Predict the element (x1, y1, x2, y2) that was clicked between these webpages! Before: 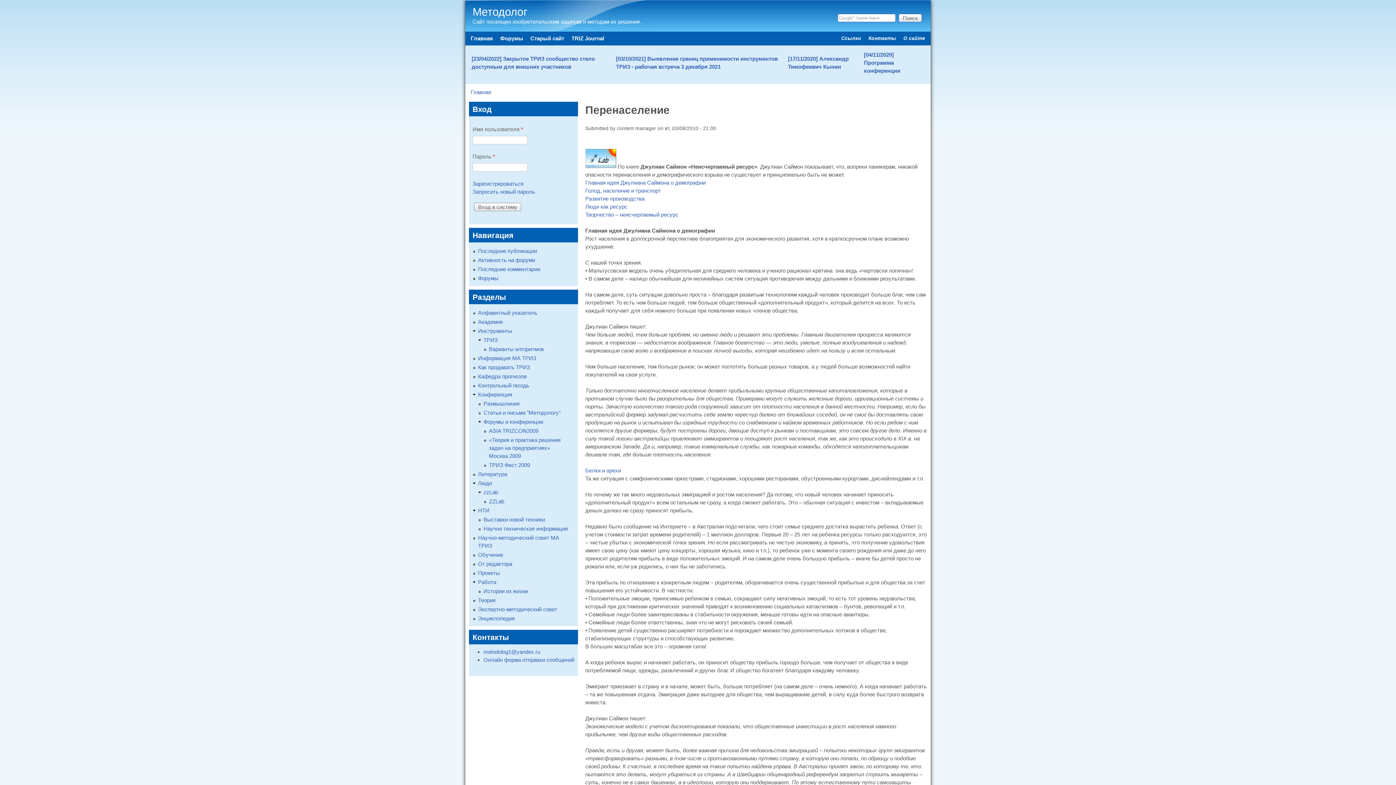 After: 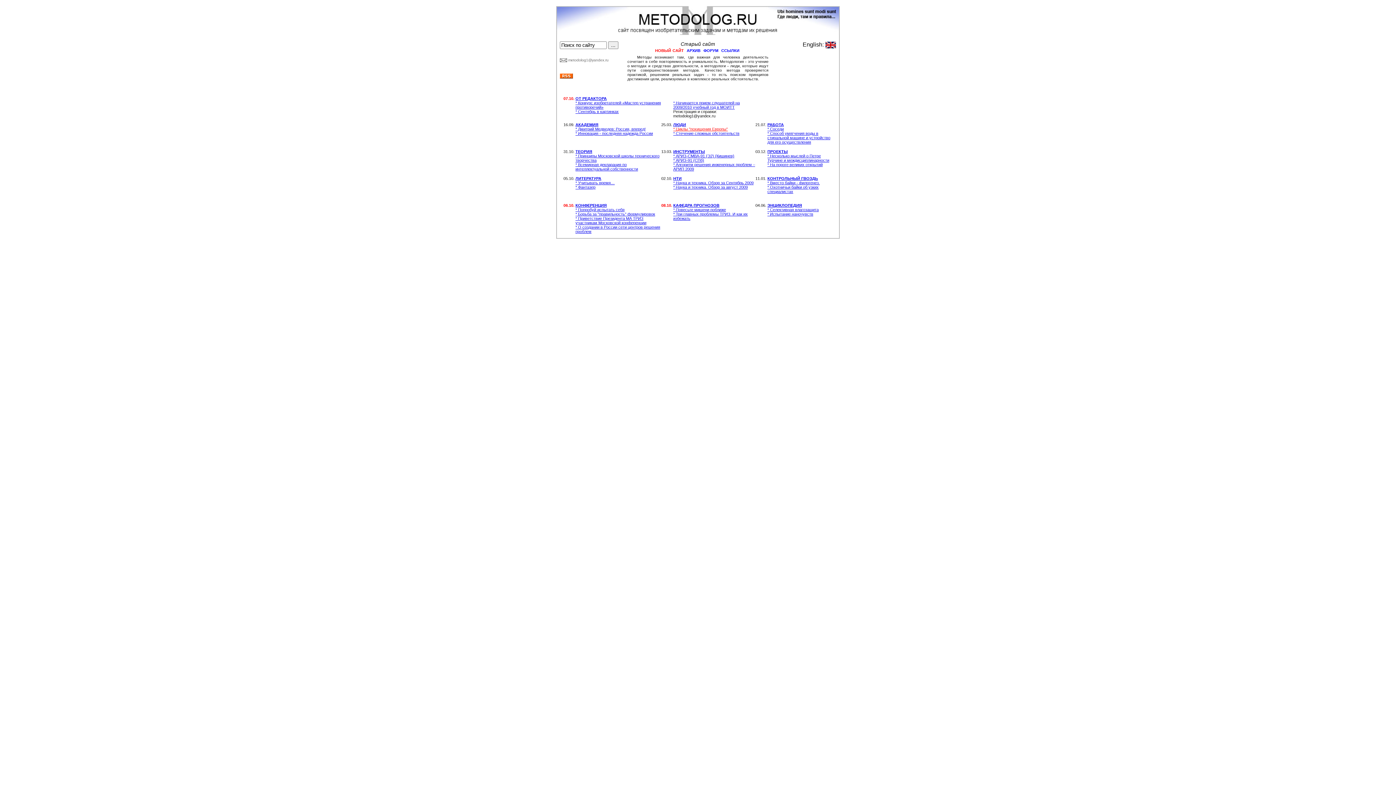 Action: bbox: (526, 35, 568, 41) label: Старый сайт